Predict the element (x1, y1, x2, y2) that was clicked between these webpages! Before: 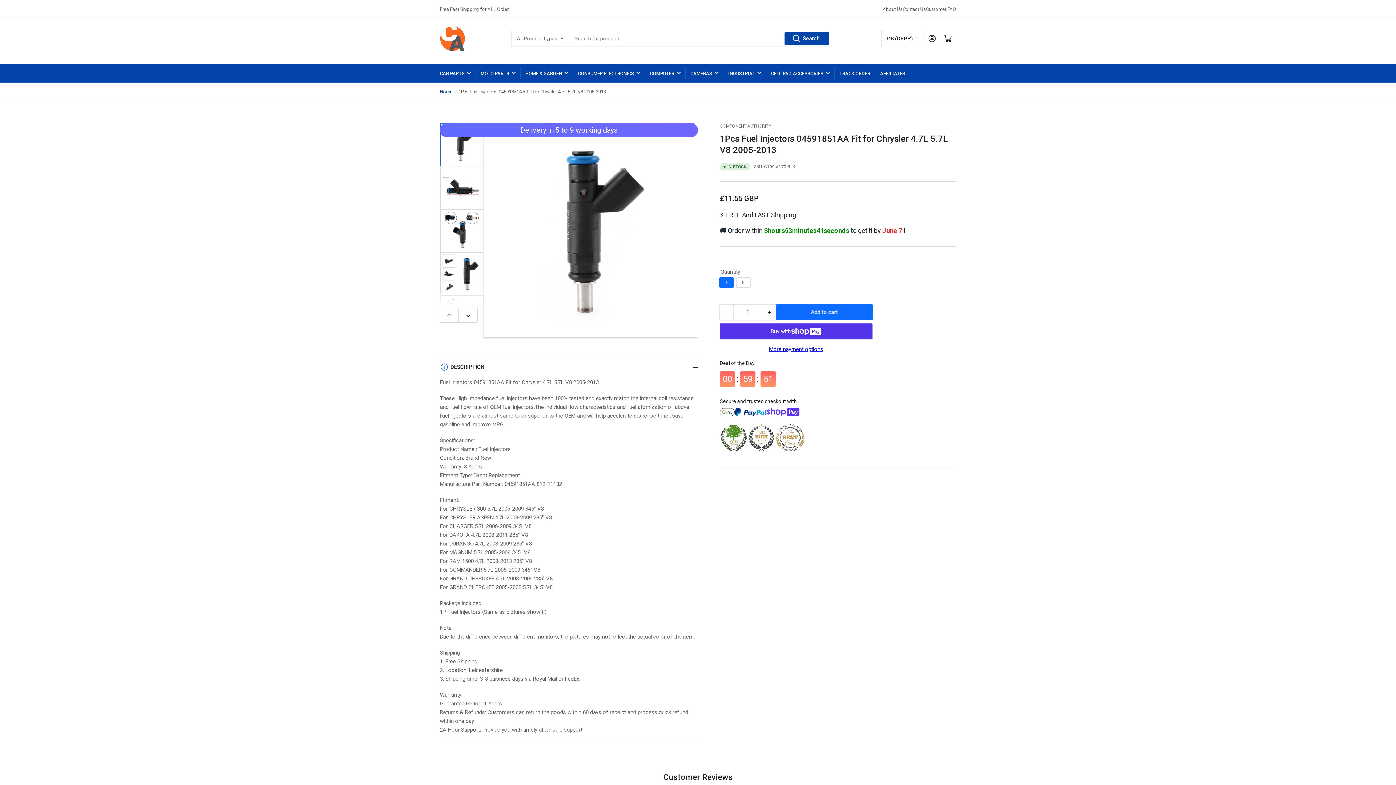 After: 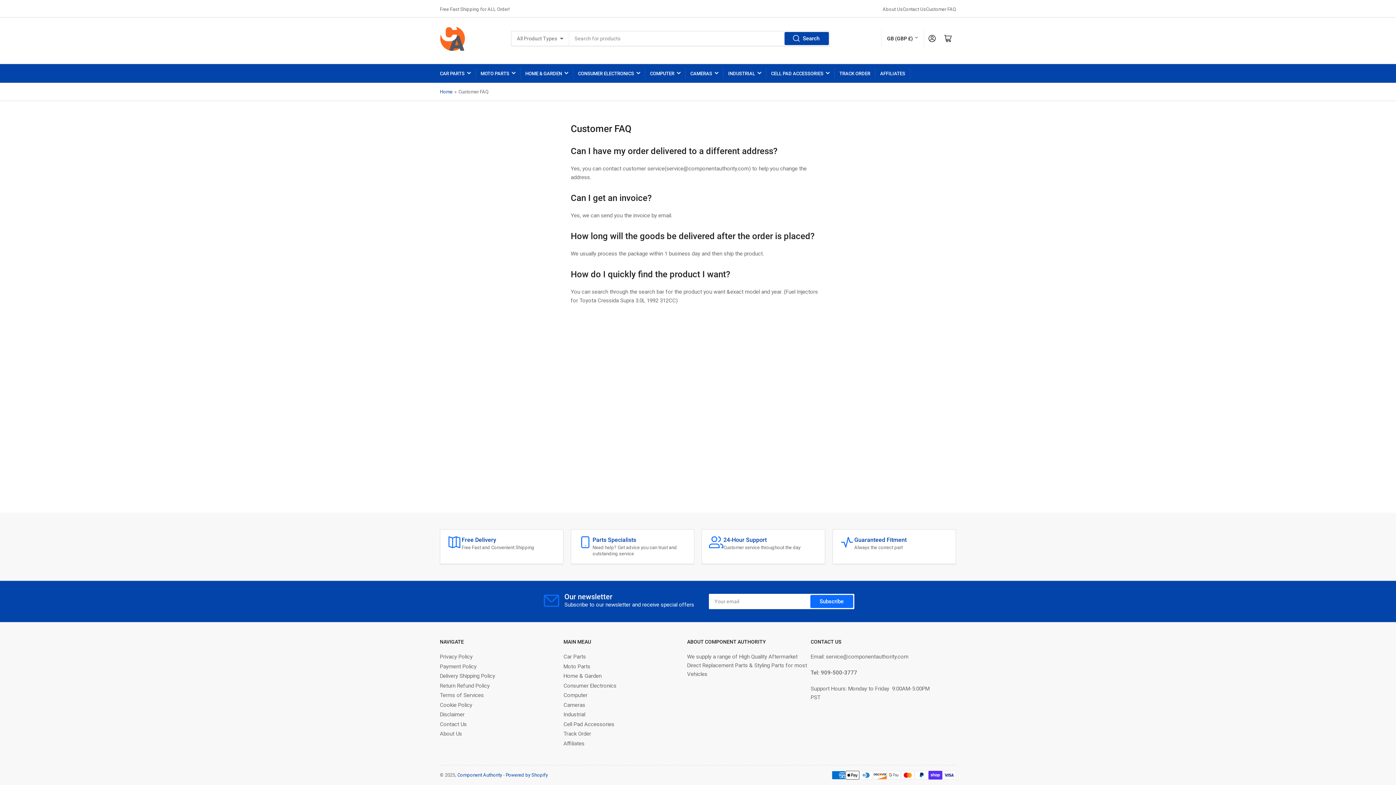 Action: label: Customer FAQ bbox: (926, 6, 956, 12)